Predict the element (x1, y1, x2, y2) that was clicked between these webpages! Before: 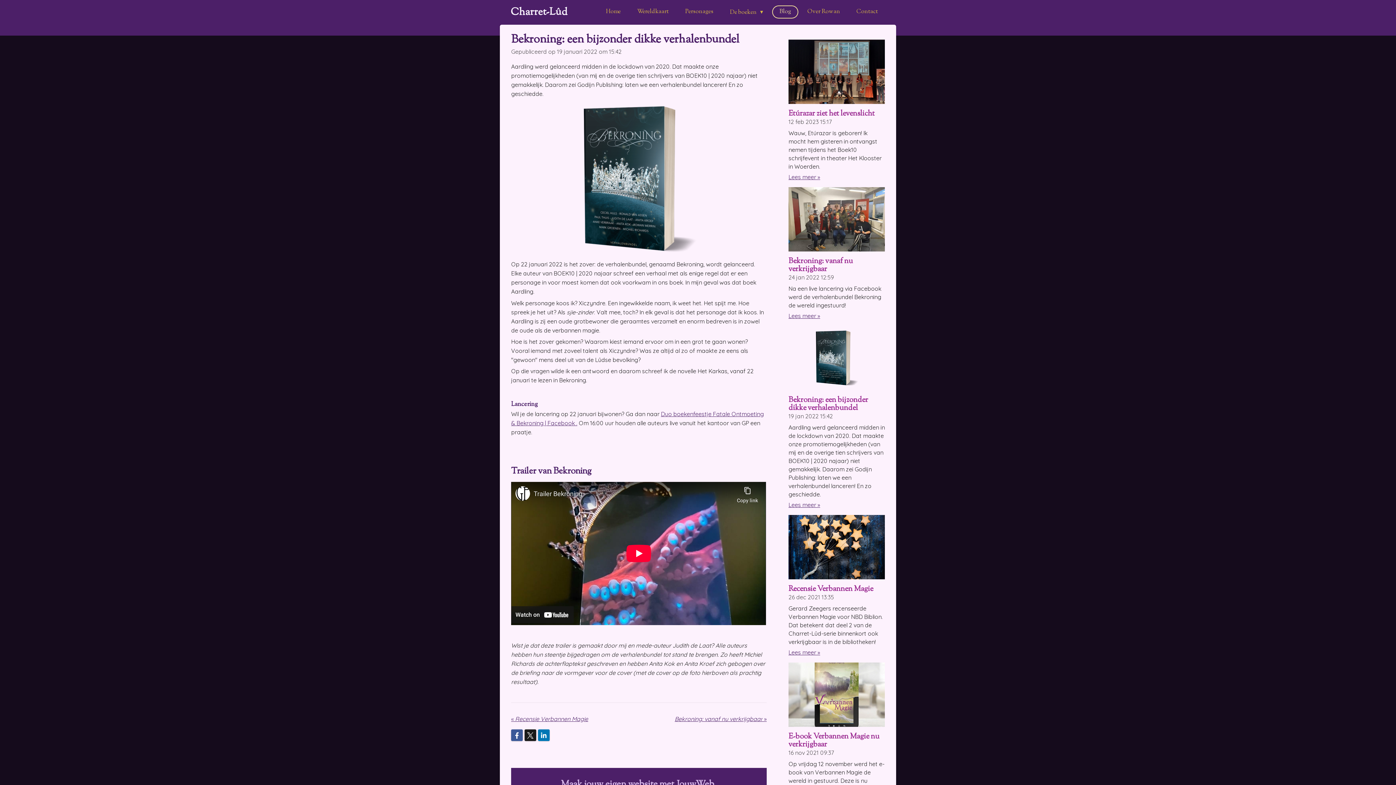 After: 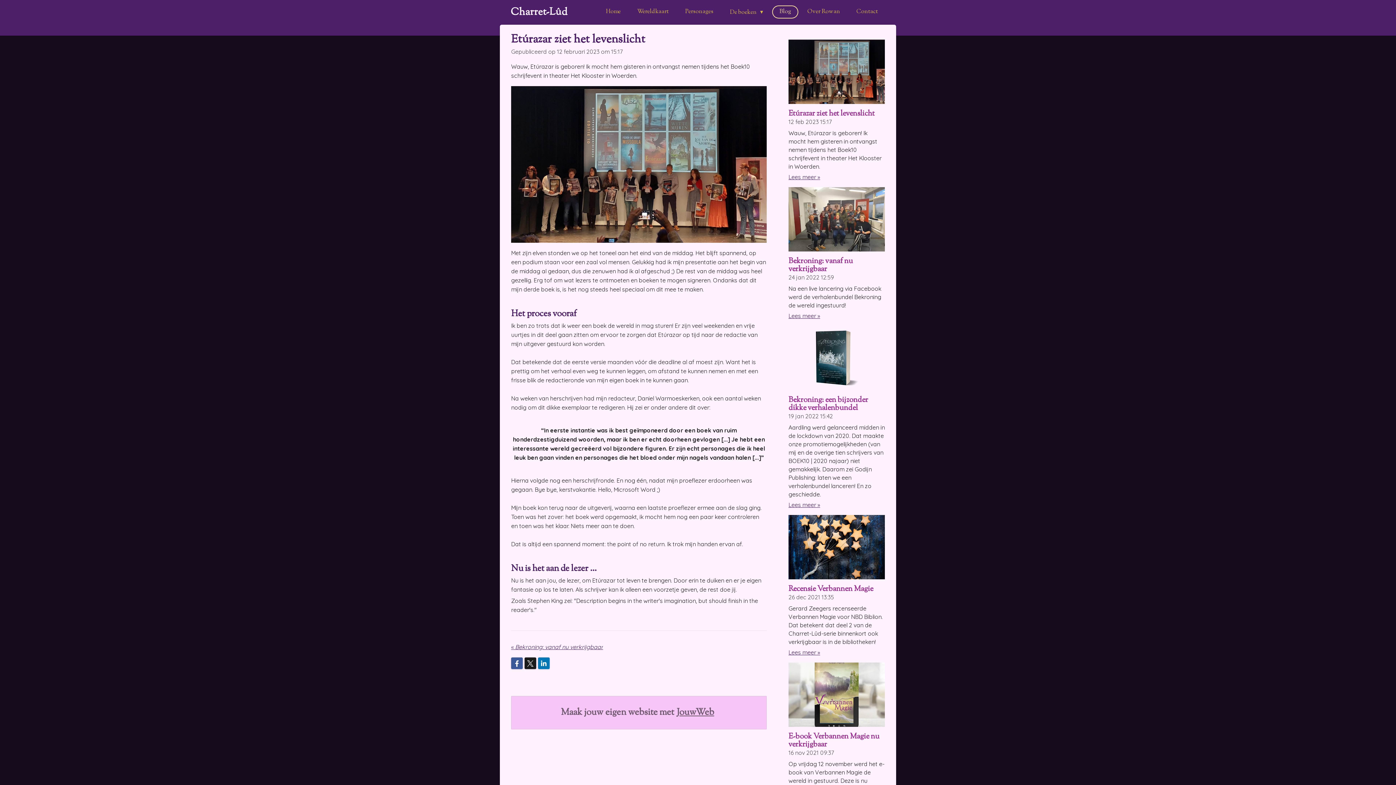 Action: bbox: (788, 39, 885, 103)